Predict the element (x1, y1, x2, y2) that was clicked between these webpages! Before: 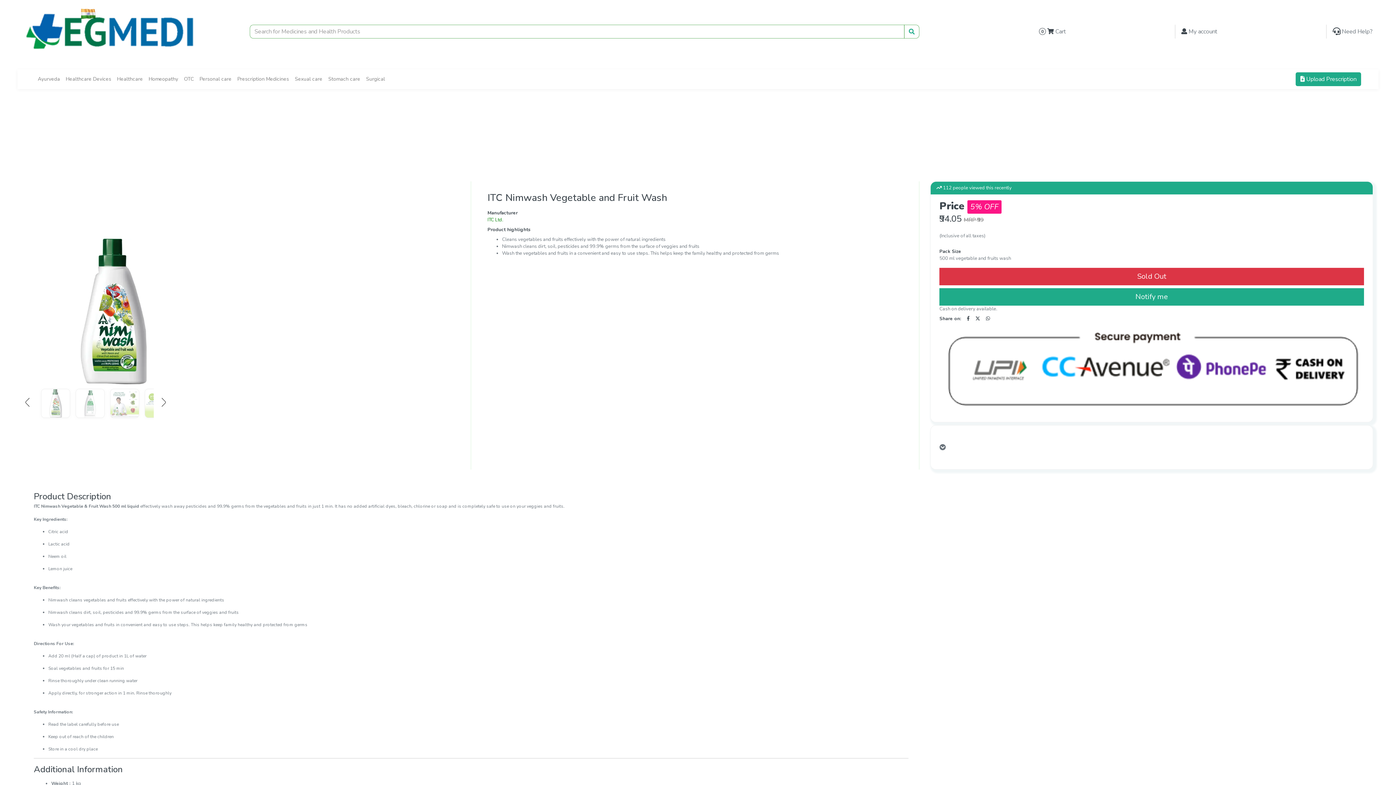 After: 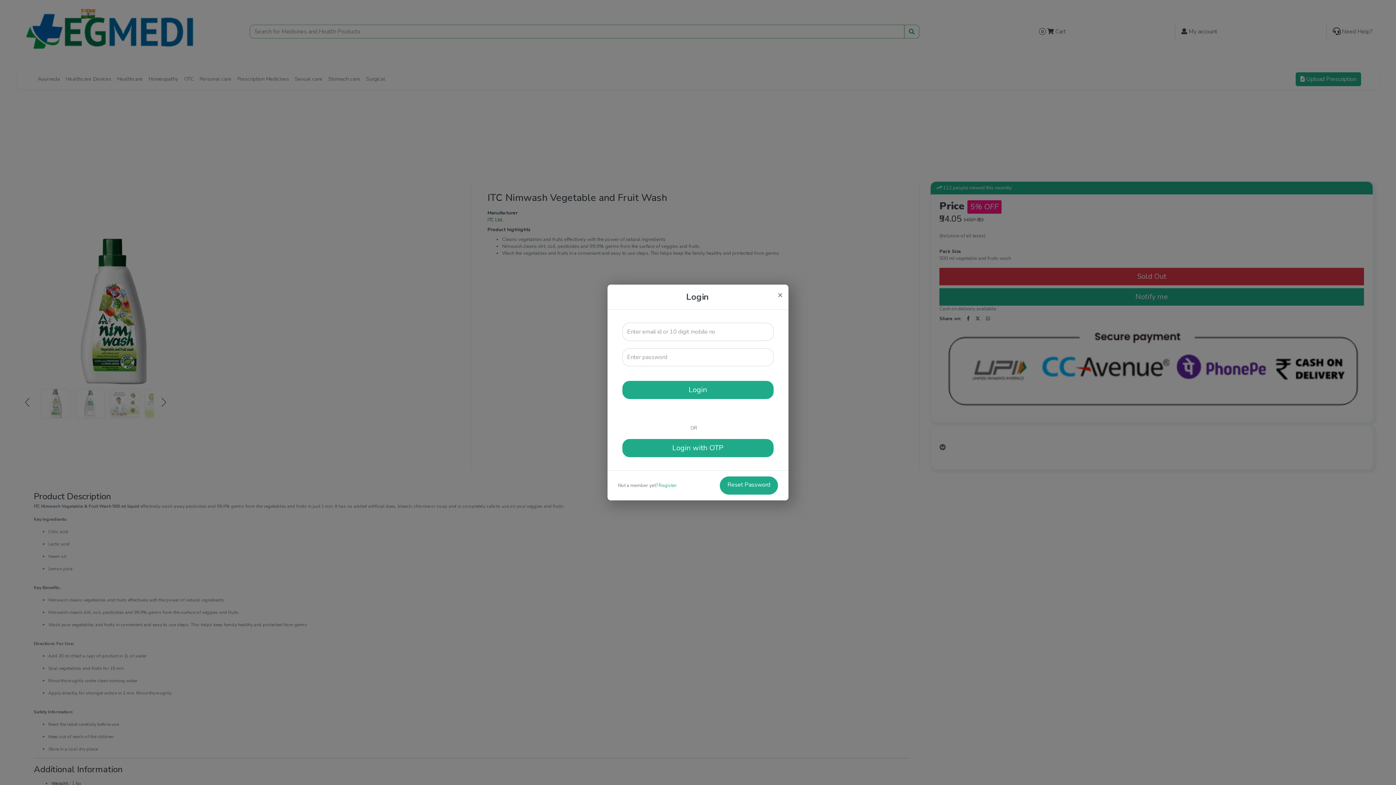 Action: bbox: (1296, 72, 1361, 86) label:  Upload Prescription